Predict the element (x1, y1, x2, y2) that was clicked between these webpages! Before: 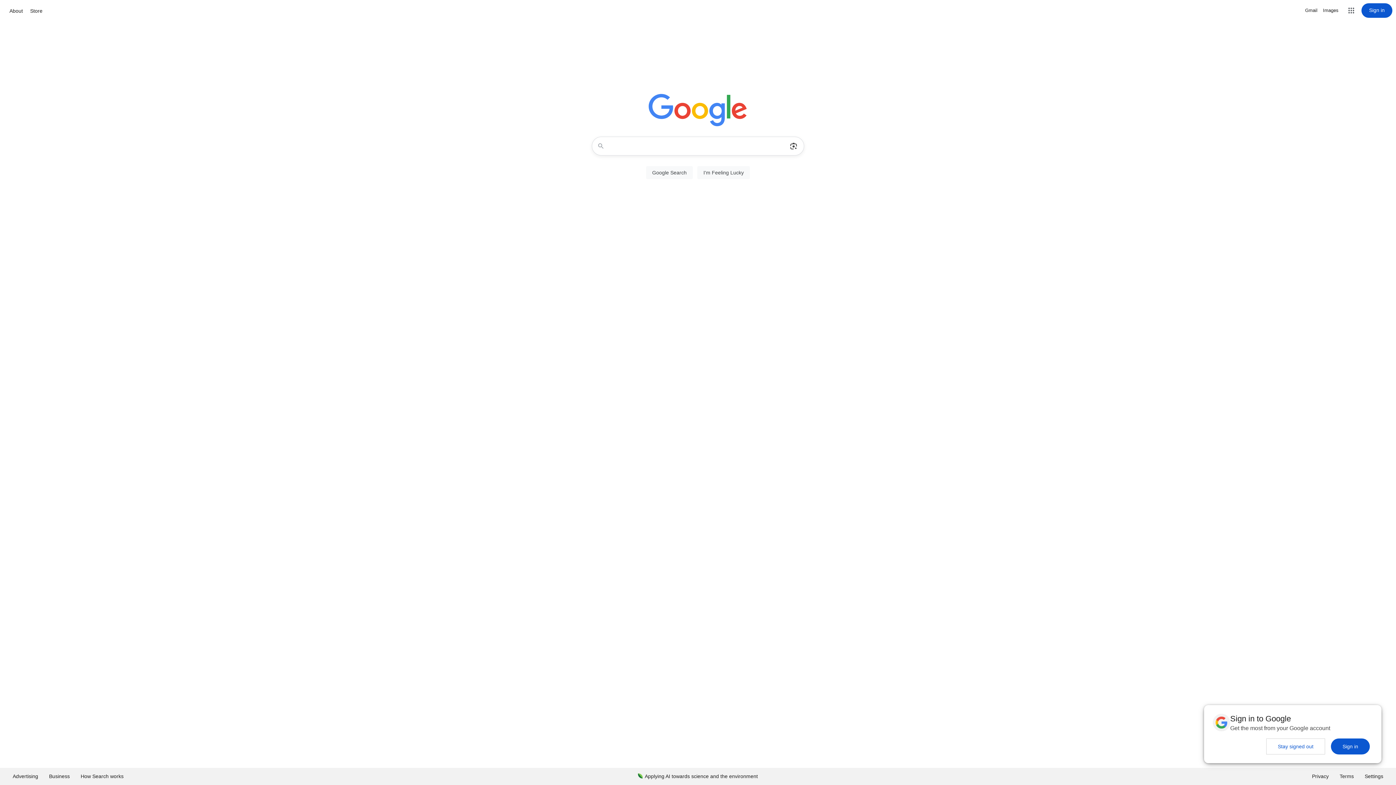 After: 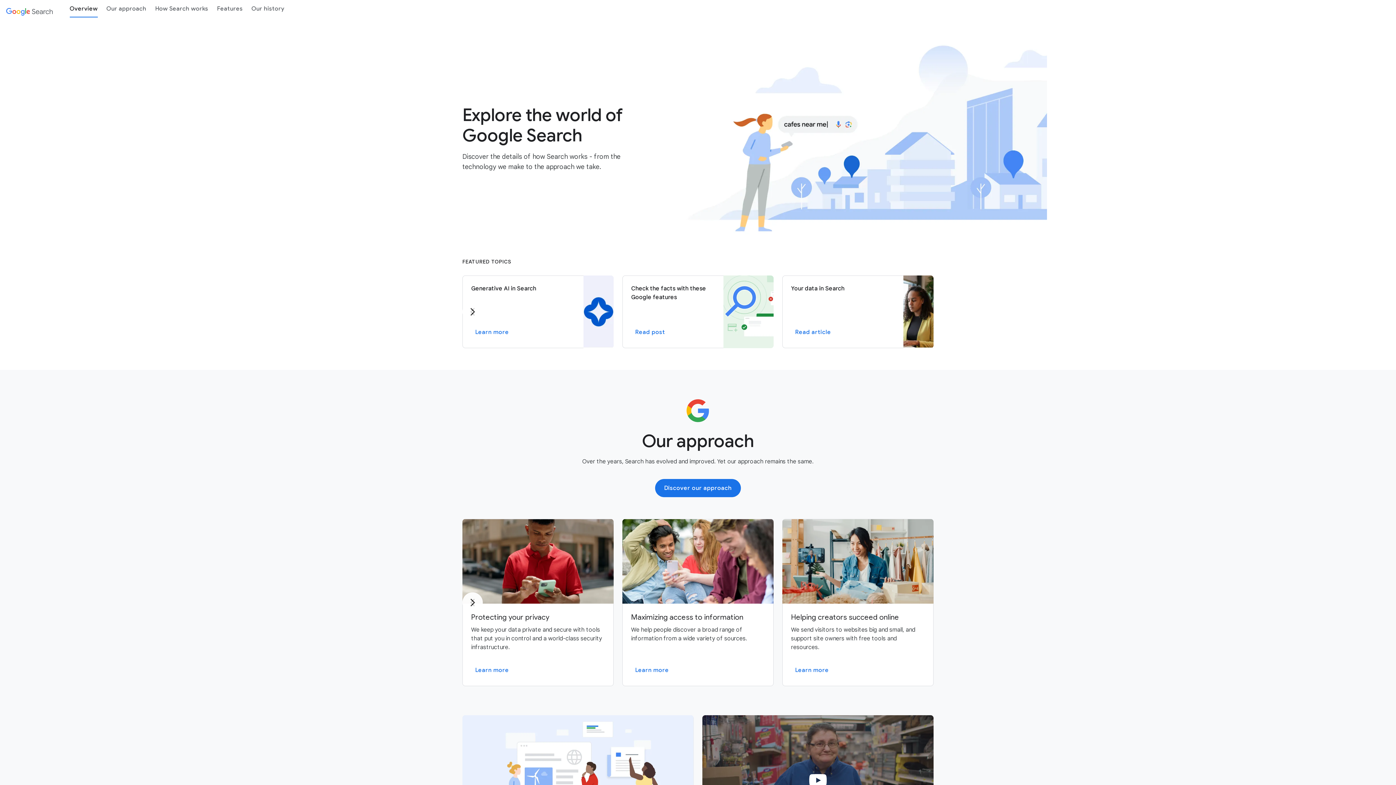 Action: label: How Search works bbox: (75, 768, 129, 785)